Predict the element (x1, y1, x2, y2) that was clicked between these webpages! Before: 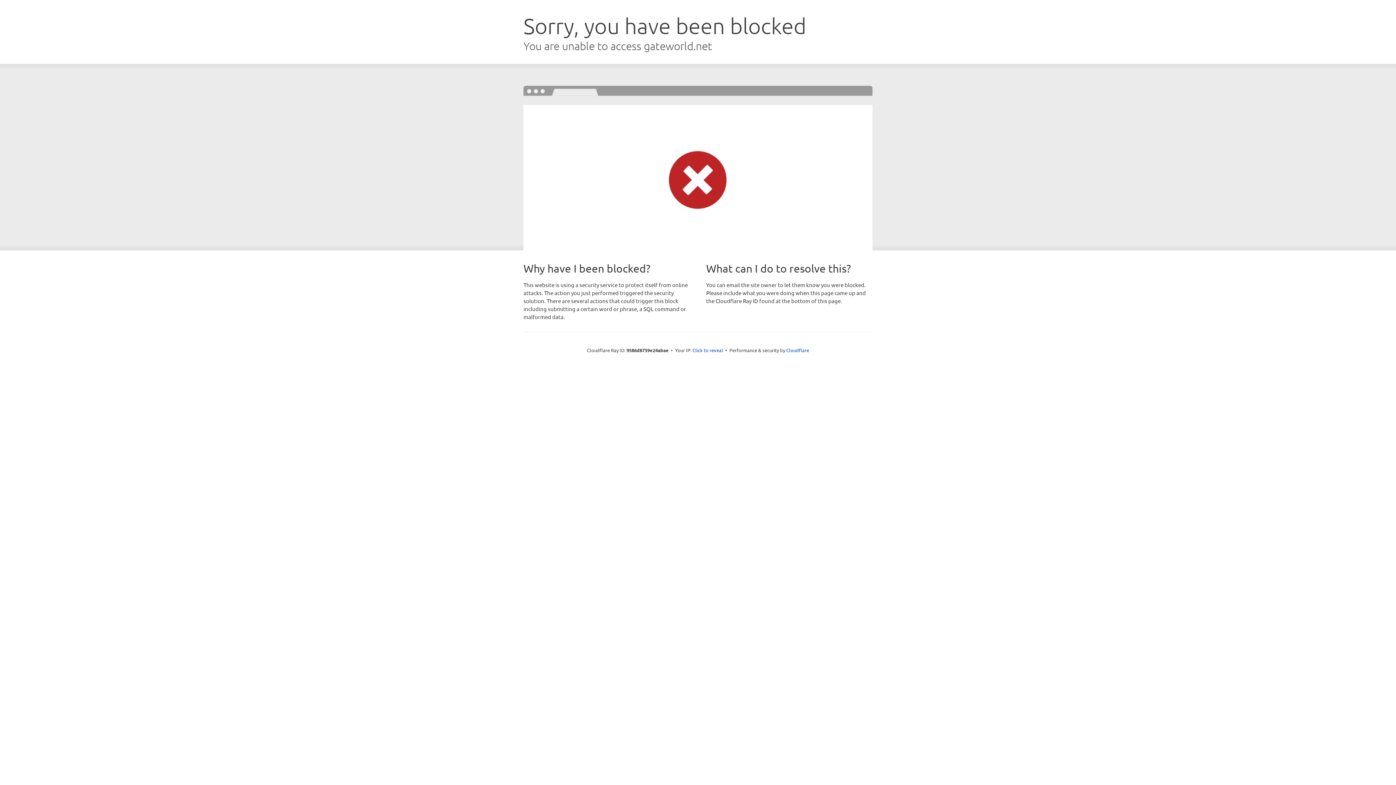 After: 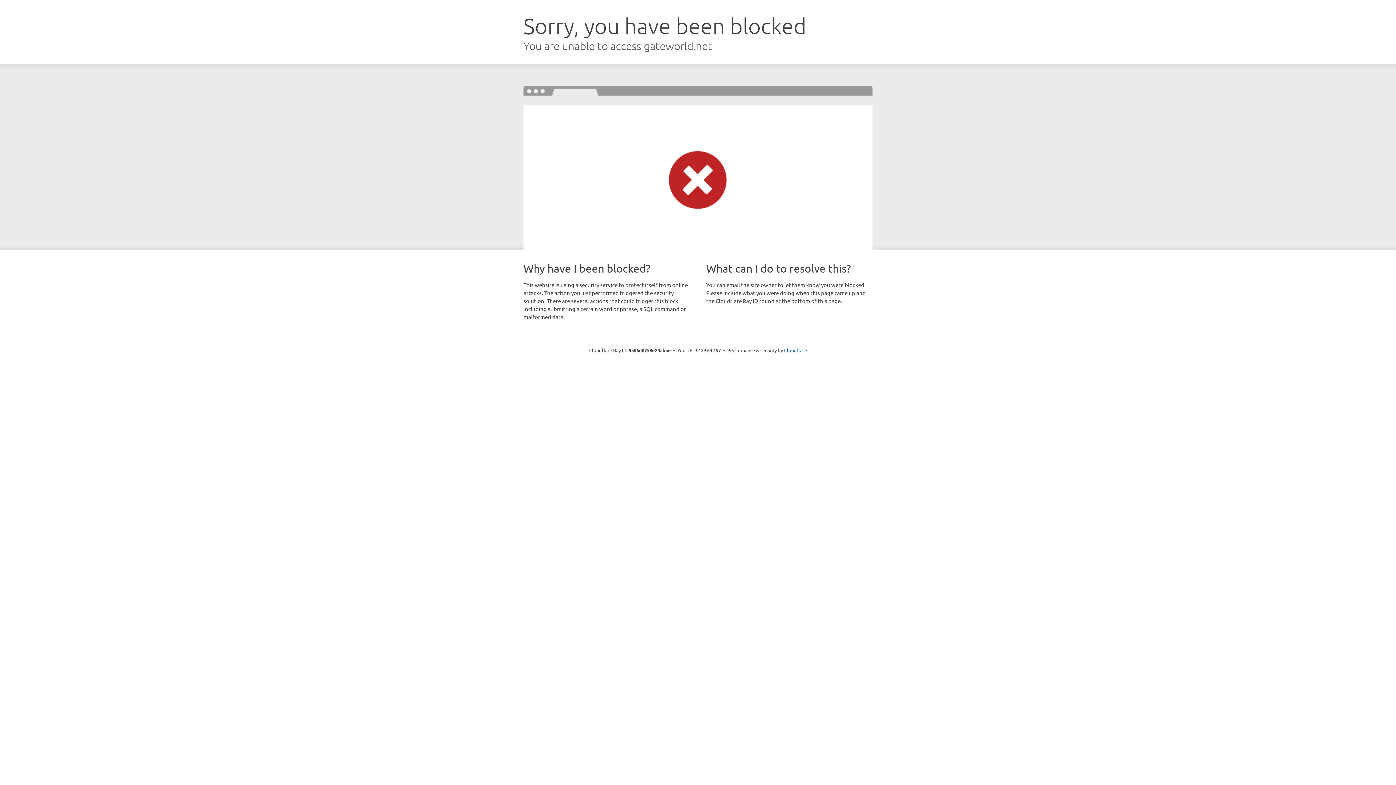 Action: bbox: (692, 346, 723, 353) label: Click to reveal